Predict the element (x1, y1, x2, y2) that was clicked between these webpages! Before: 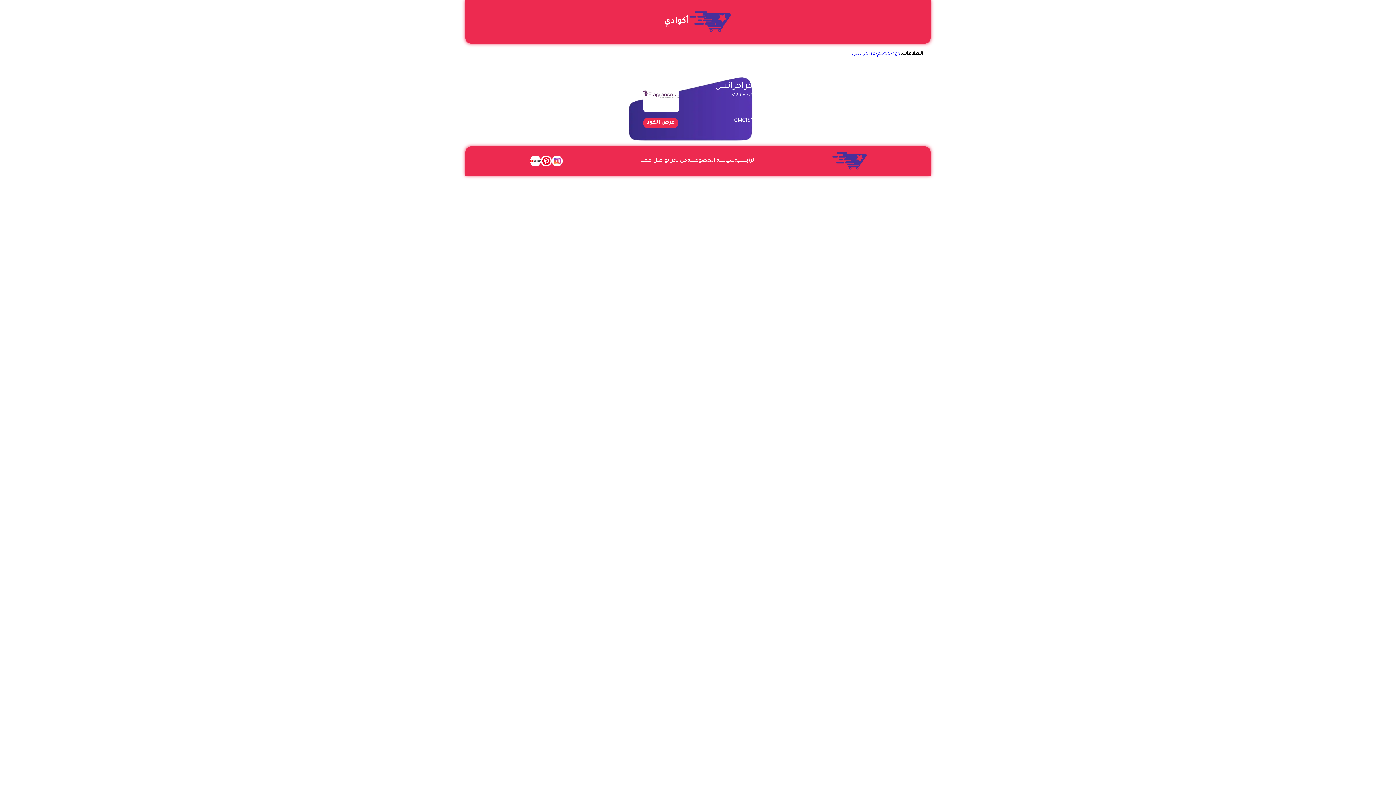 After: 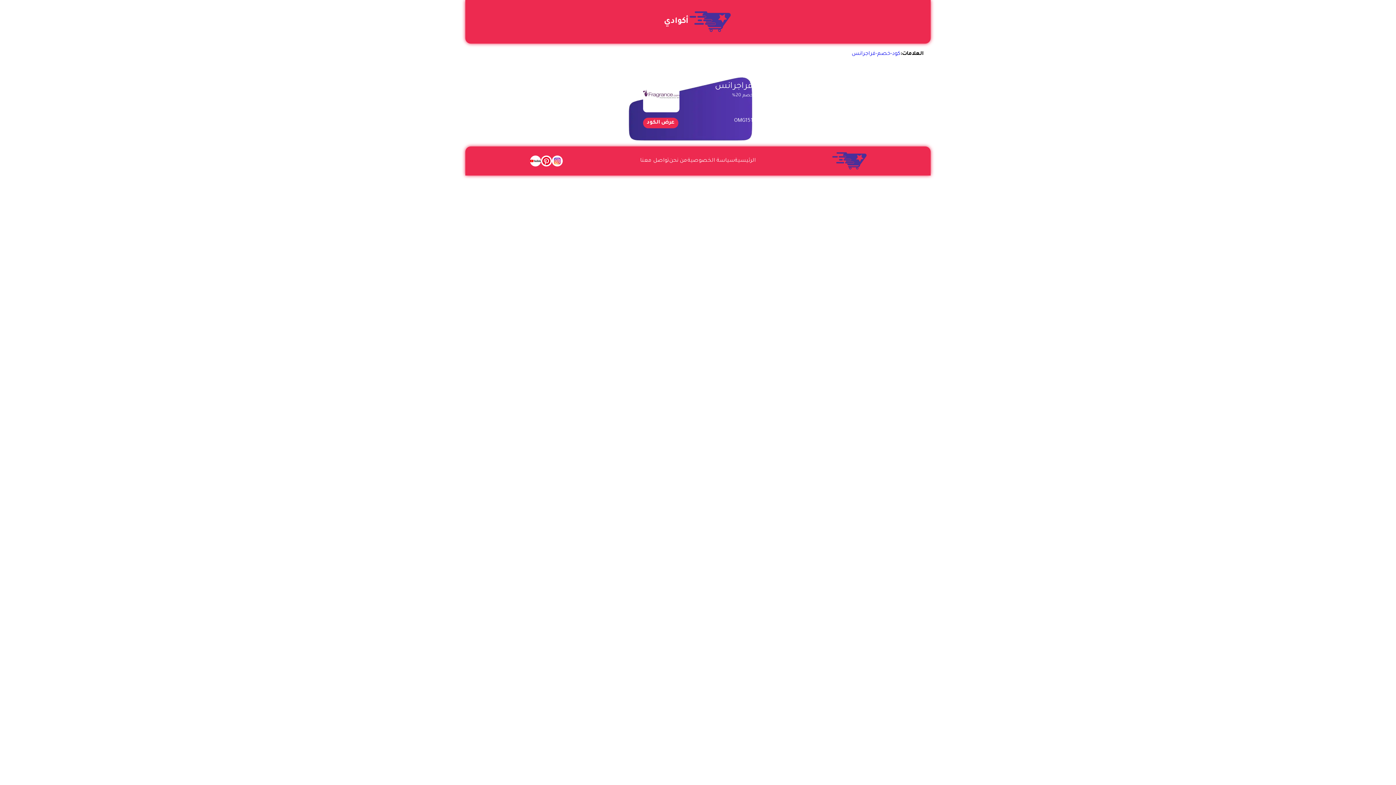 Action: bbox: (852, 50, 900, 57) label: كود-خصم-فراجرانس